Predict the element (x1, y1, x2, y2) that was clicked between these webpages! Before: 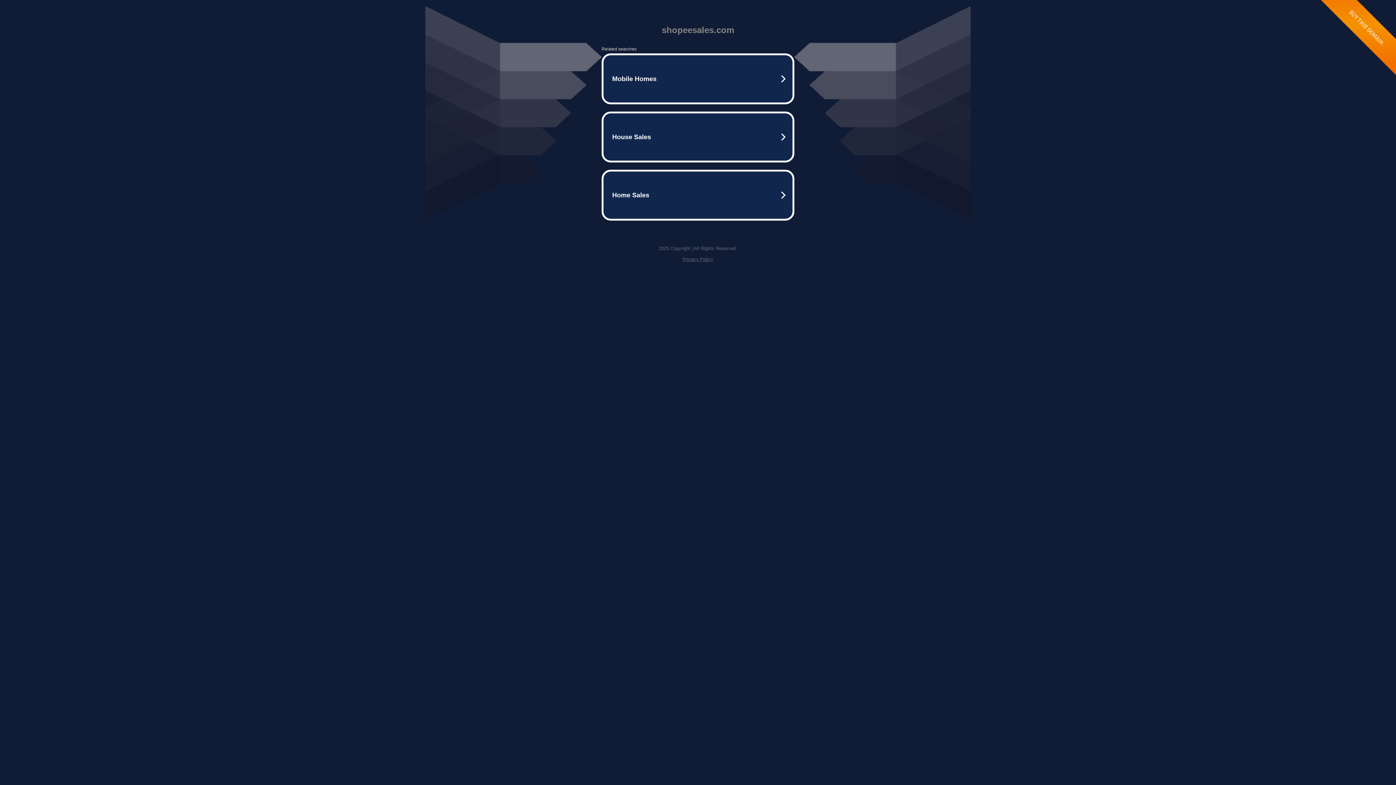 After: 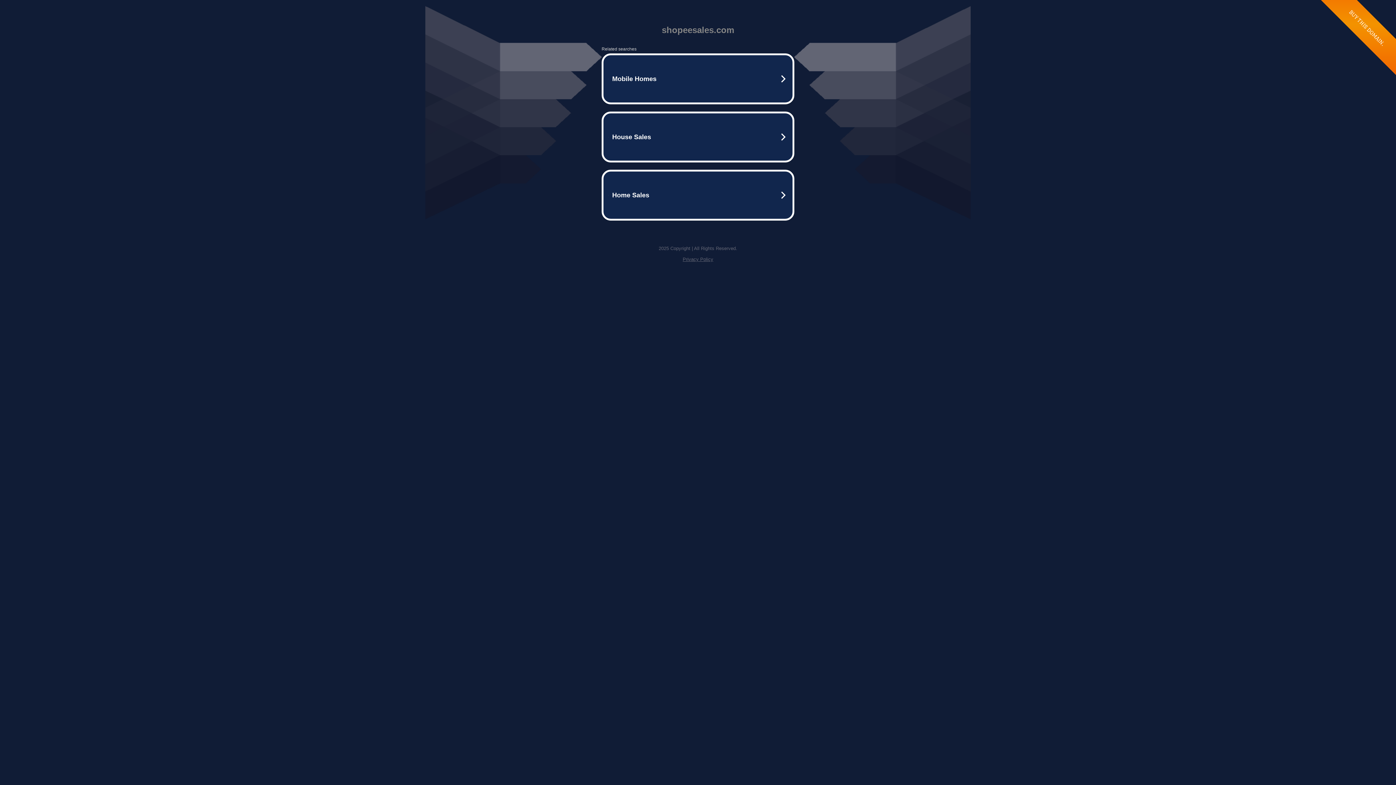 Action: bbox: (682, 256, 713, 262) label: Privacy Policy